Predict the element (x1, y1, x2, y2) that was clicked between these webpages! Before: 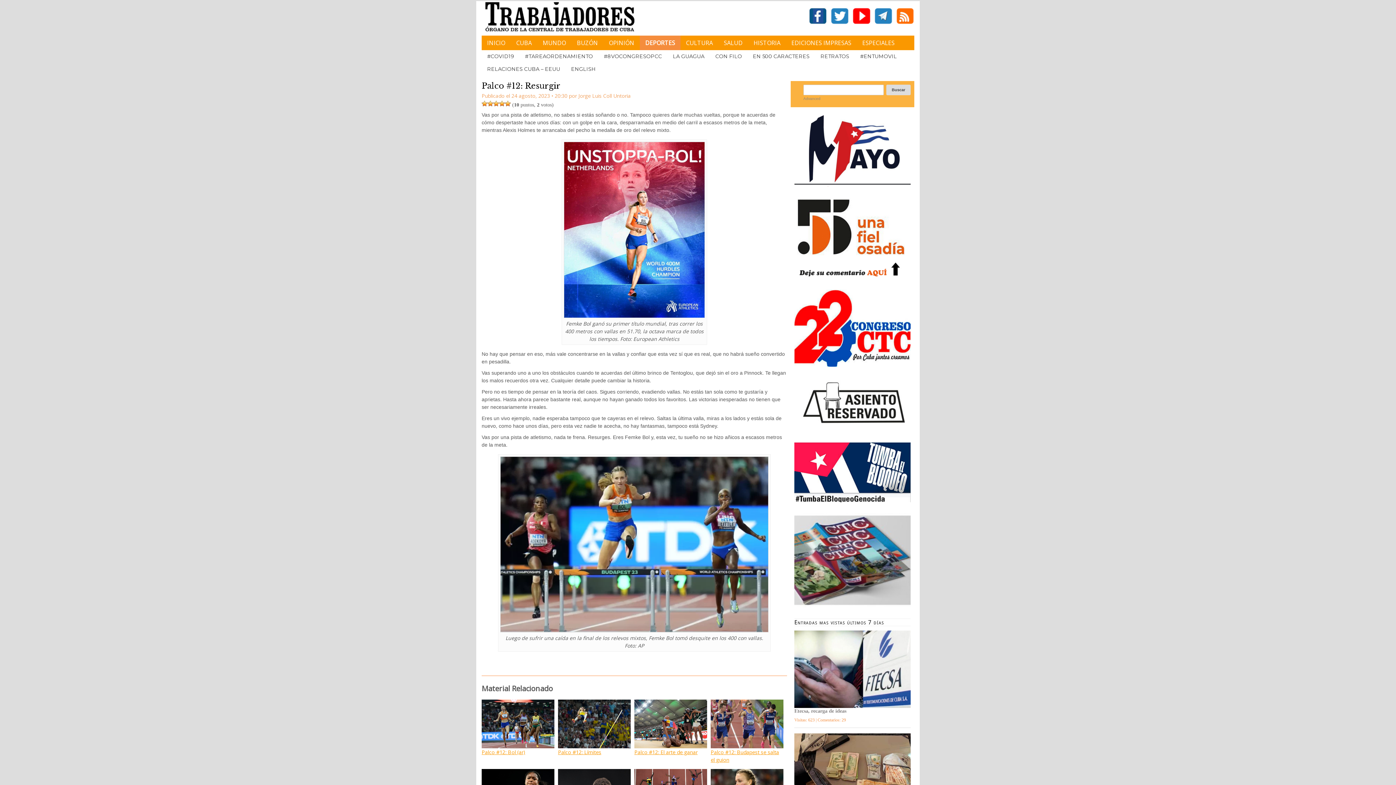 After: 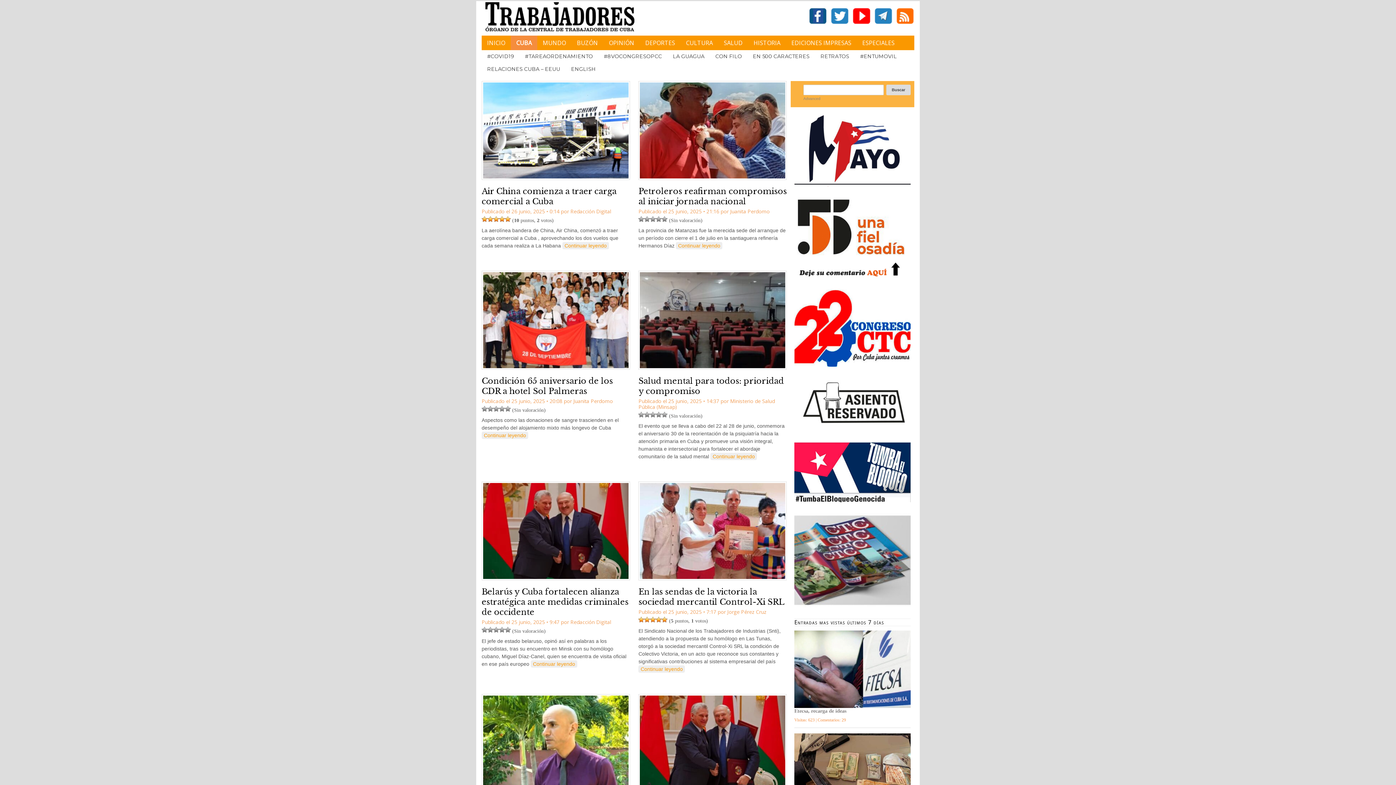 Action: bbox: (510, 35, 537, 50) label: CUBA